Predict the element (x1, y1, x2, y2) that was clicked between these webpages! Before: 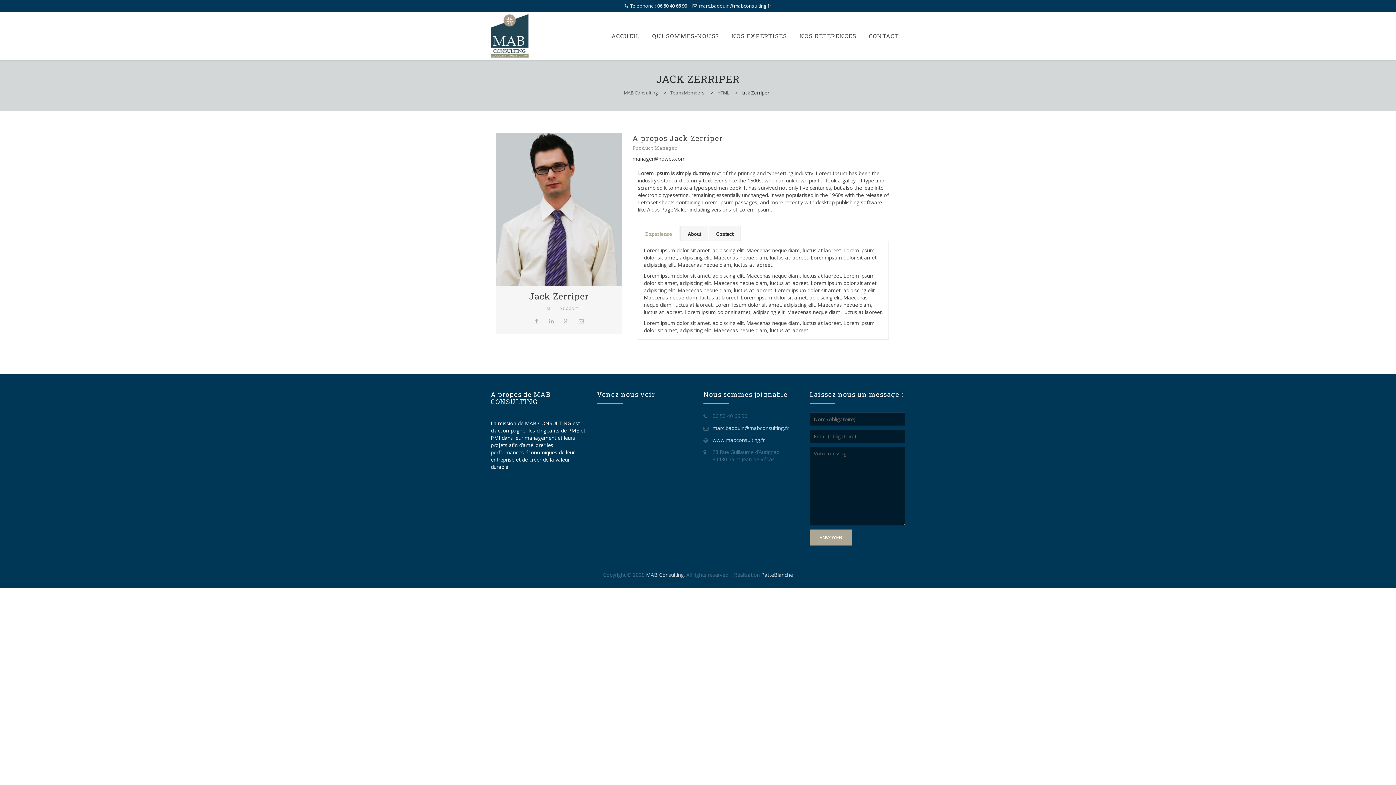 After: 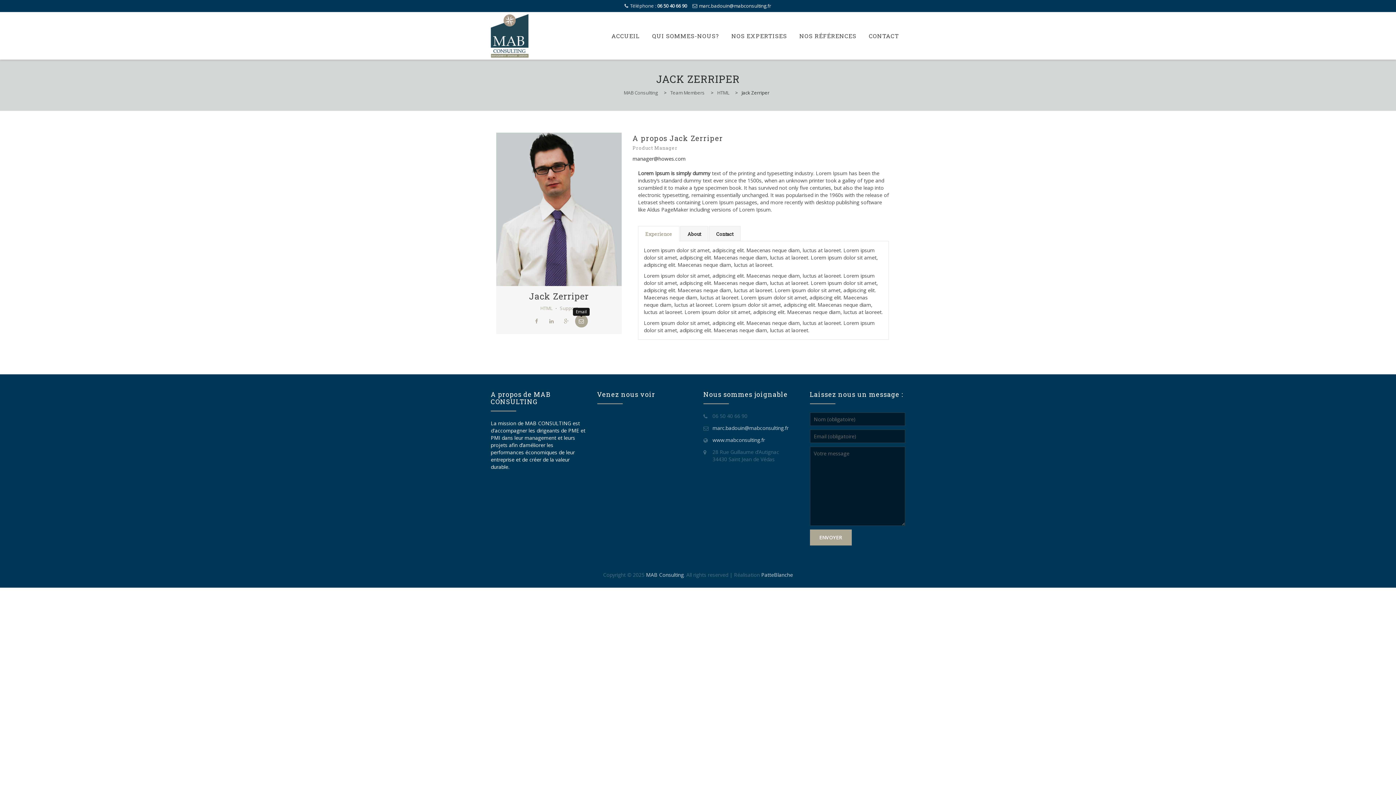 Action: bbox: (575, 314, 587, 327)